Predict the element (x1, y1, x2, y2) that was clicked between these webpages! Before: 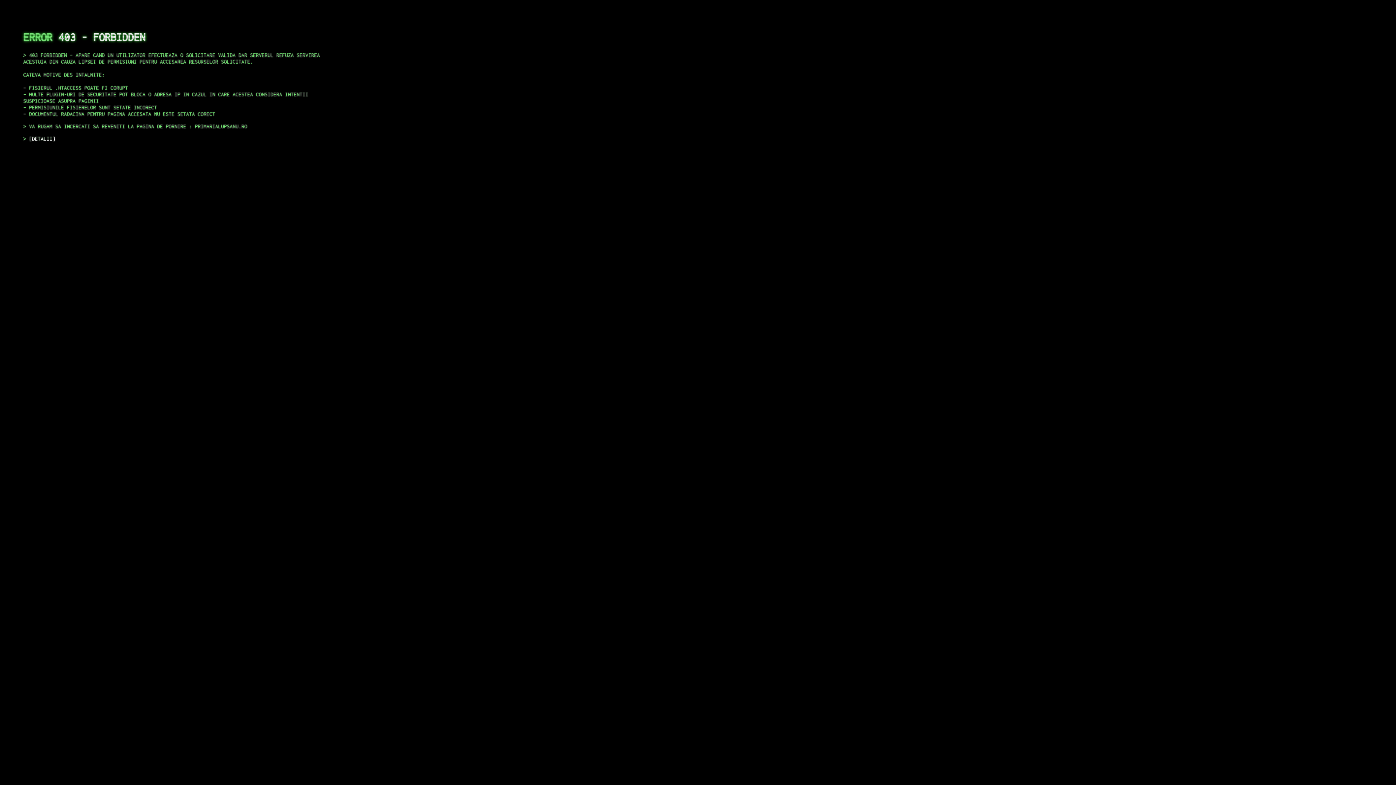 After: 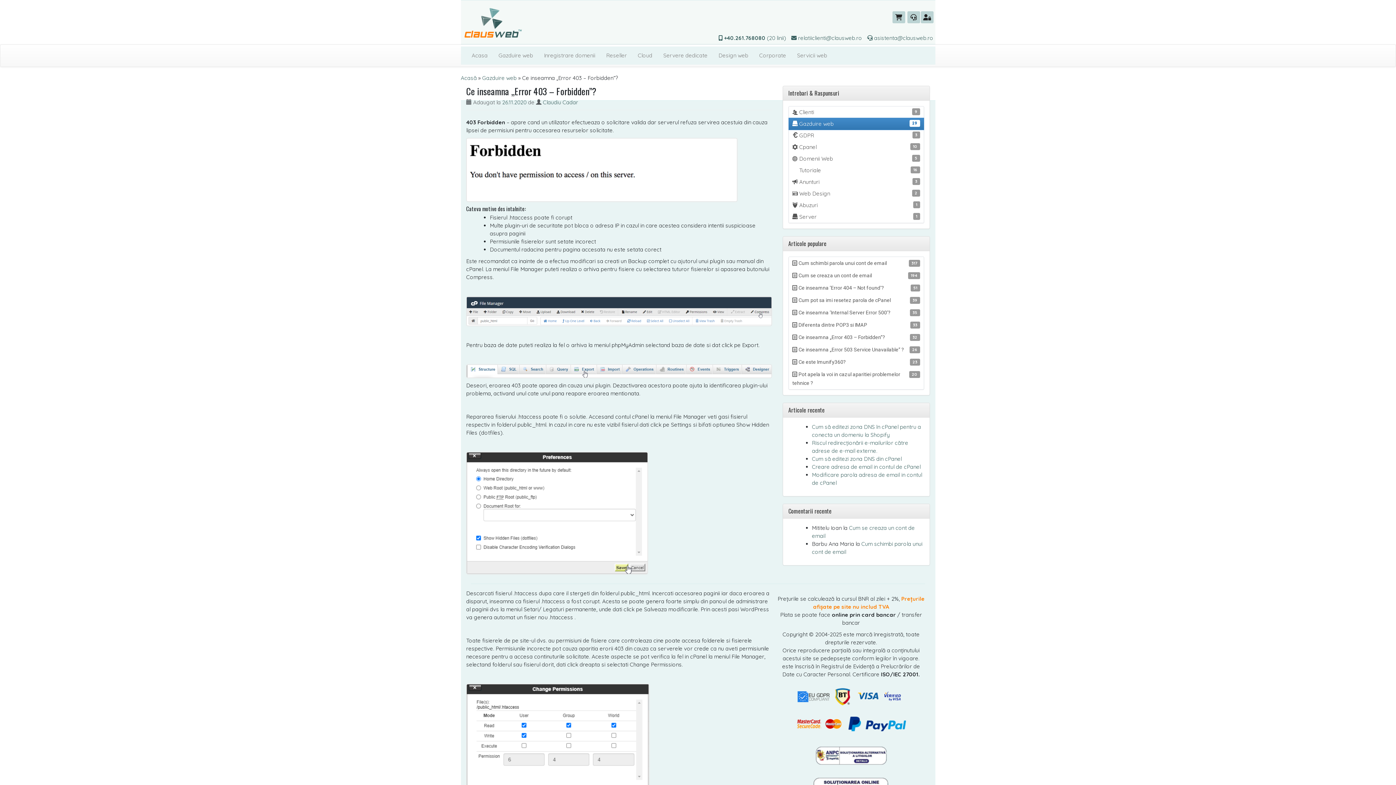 Action: bbox: (29, 135, 55, 141) label: DETALII